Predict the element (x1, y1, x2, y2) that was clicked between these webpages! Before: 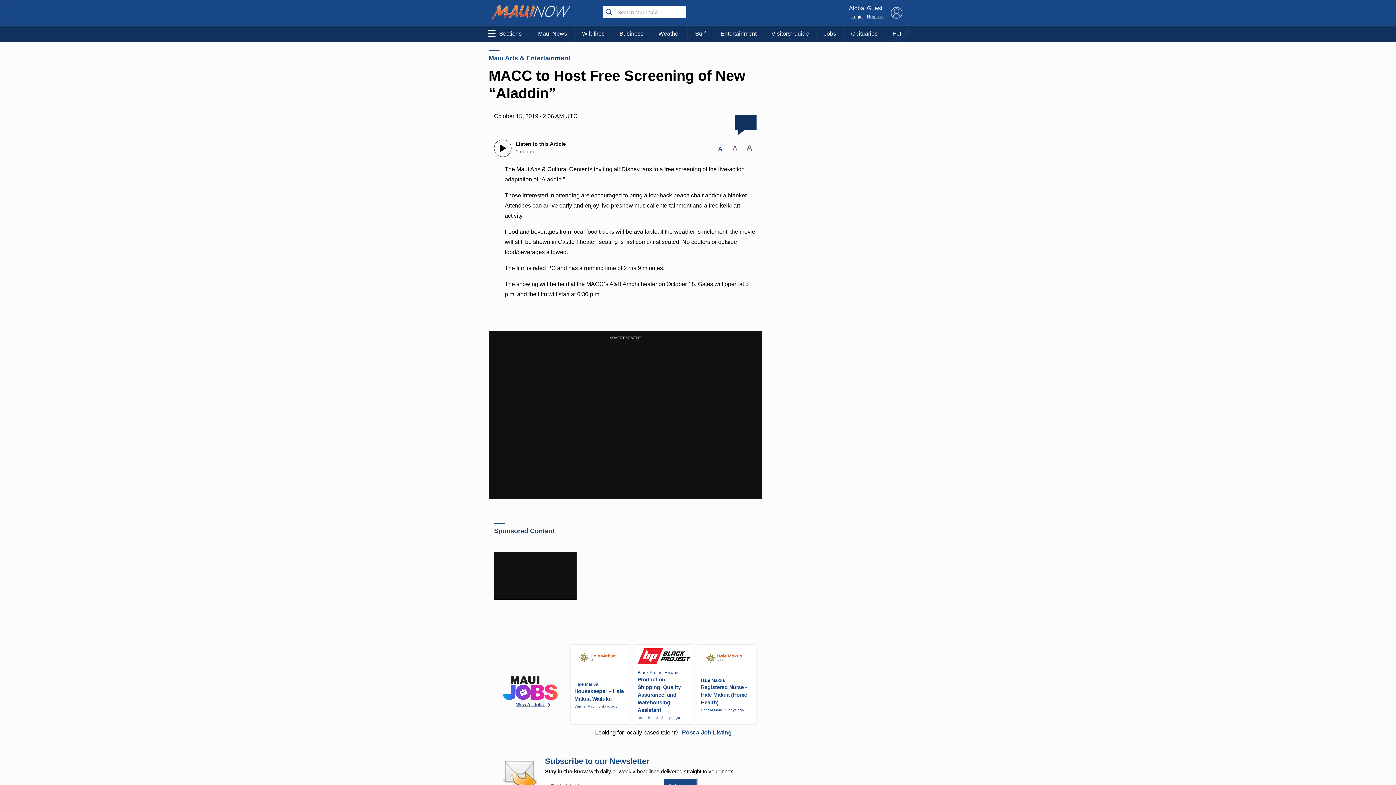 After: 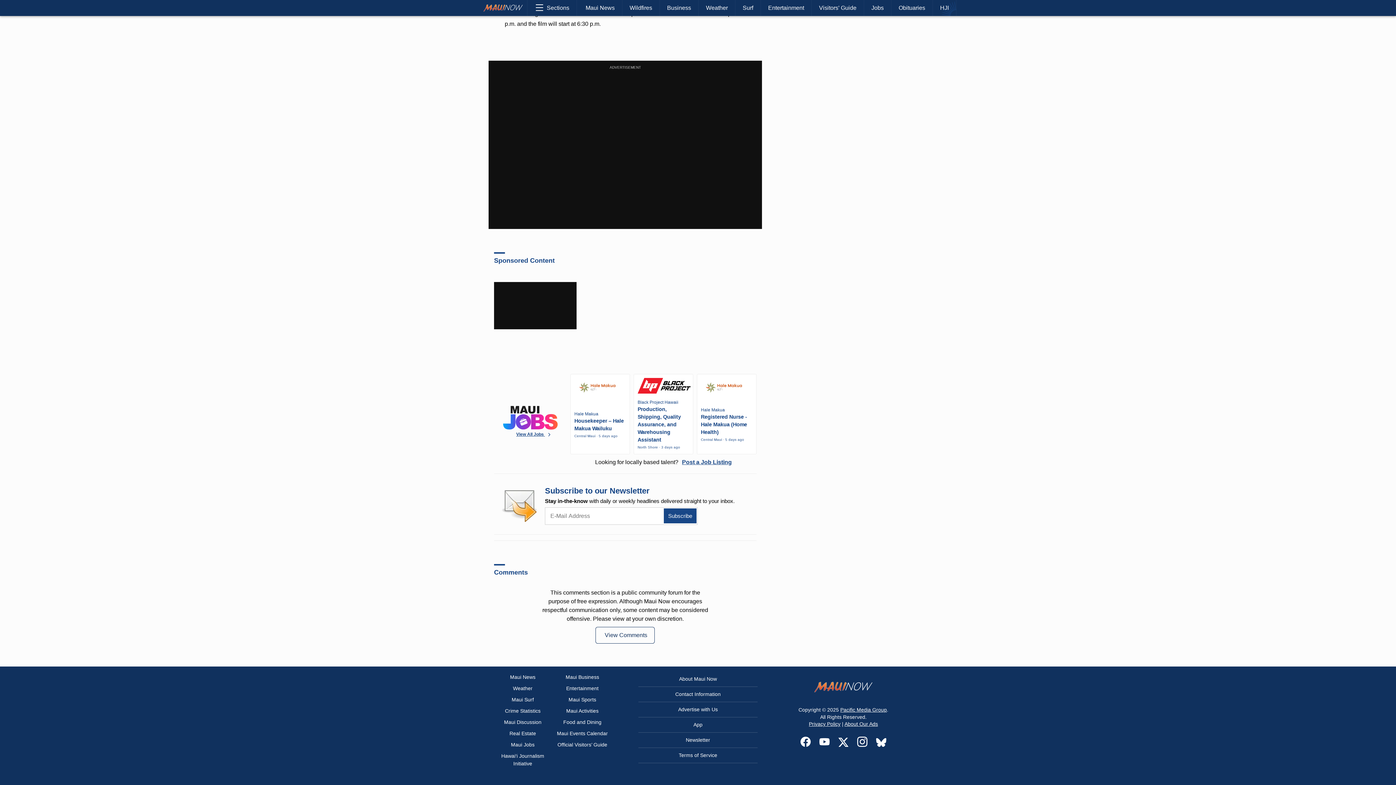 Action: bbox: (734, 113, 756, 135)